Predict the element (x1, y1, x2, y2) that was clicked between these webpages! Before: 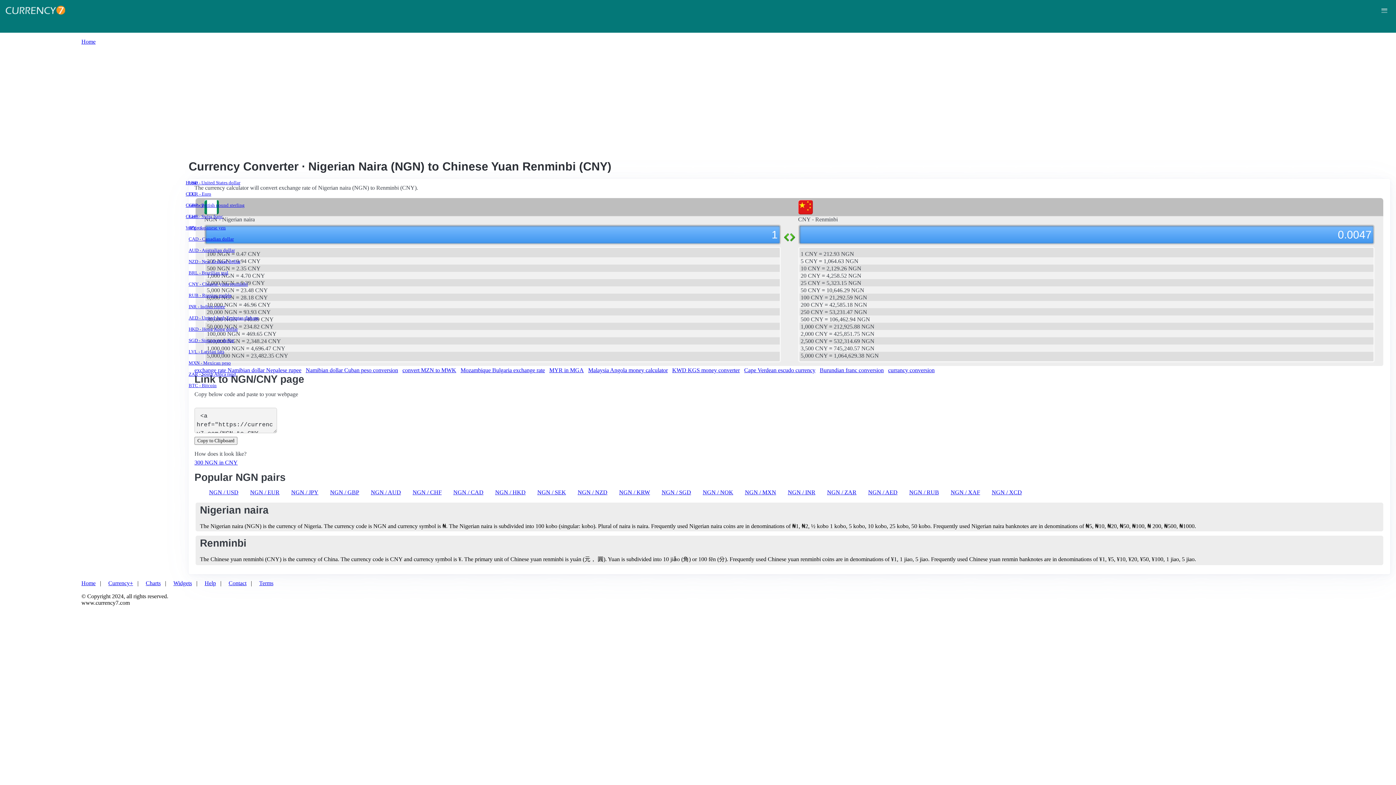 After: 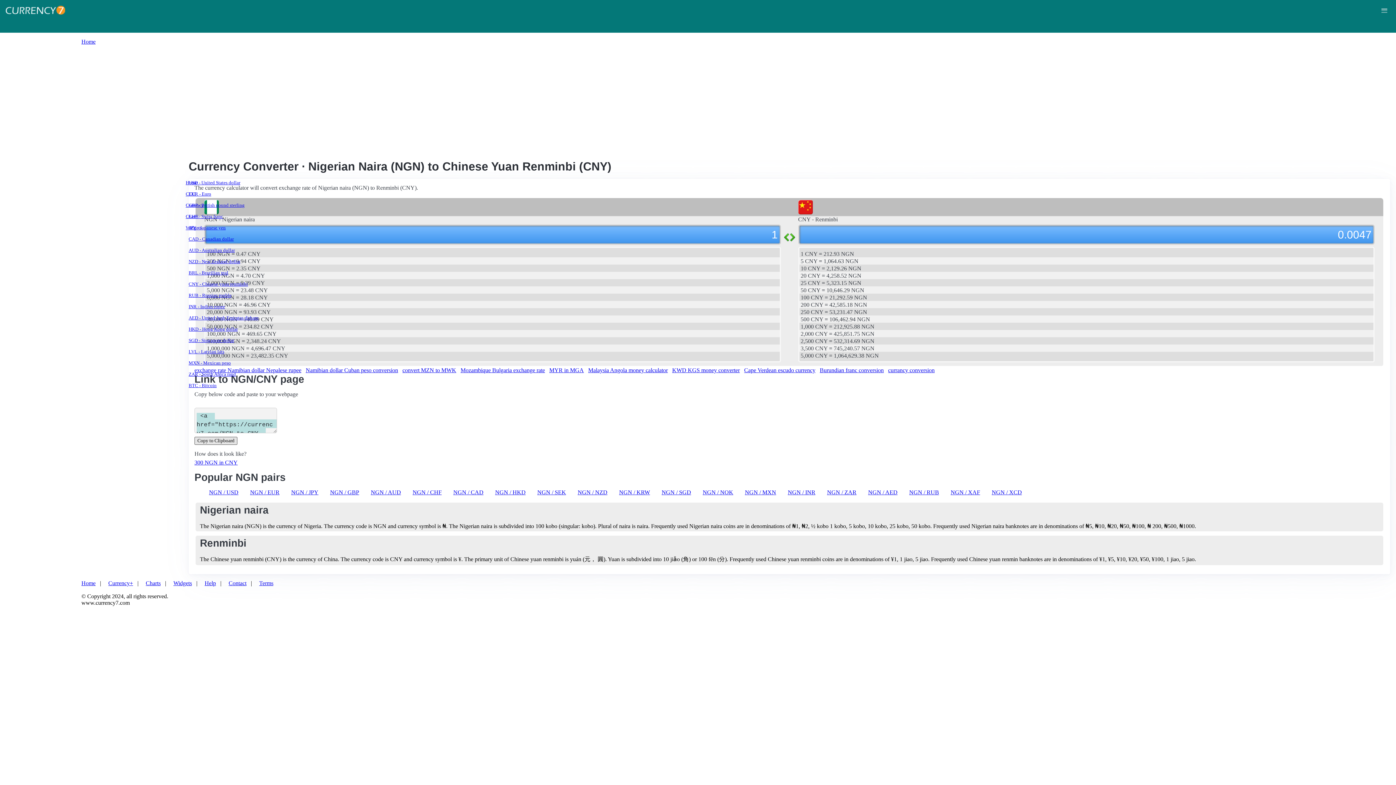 Action: label: Copy to Clipboard bbox: (194, 437, 237, 445)